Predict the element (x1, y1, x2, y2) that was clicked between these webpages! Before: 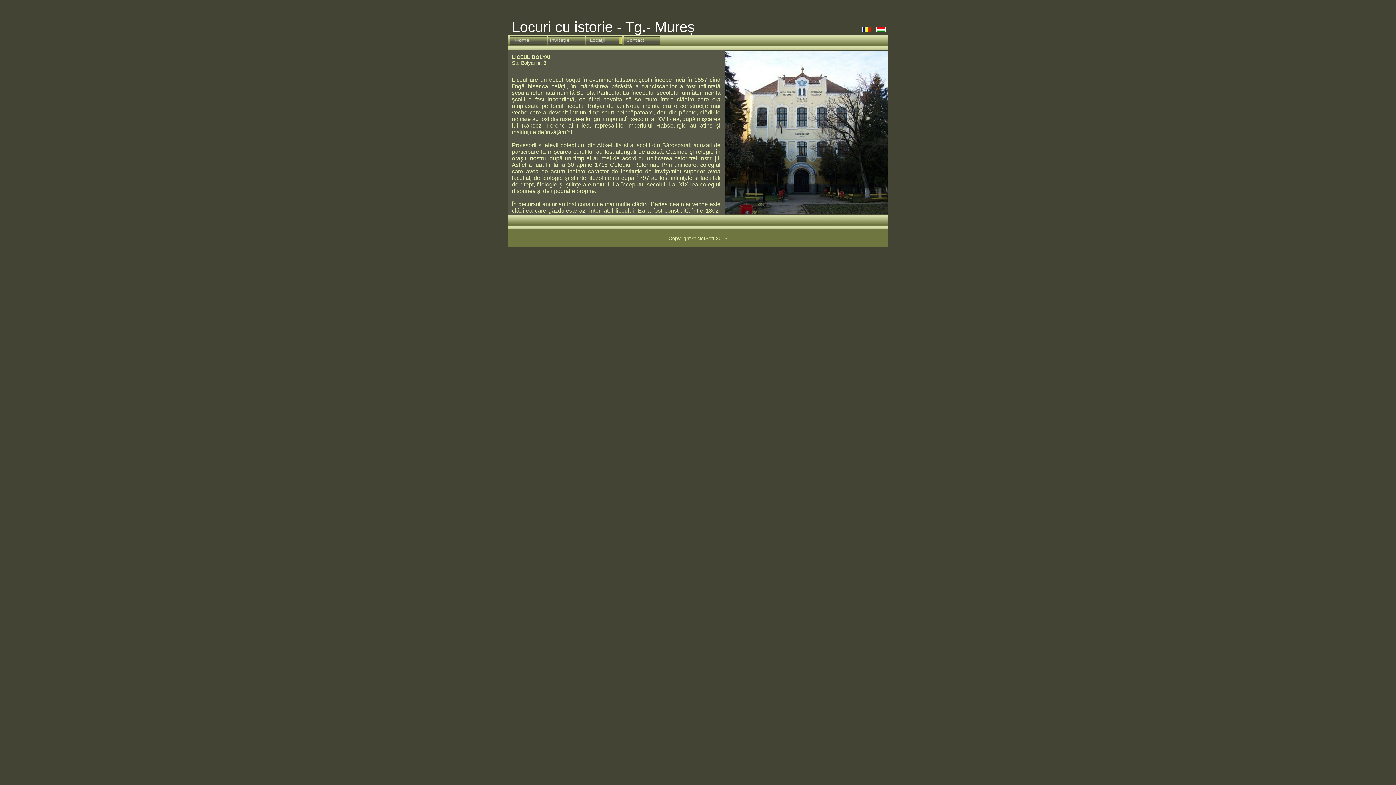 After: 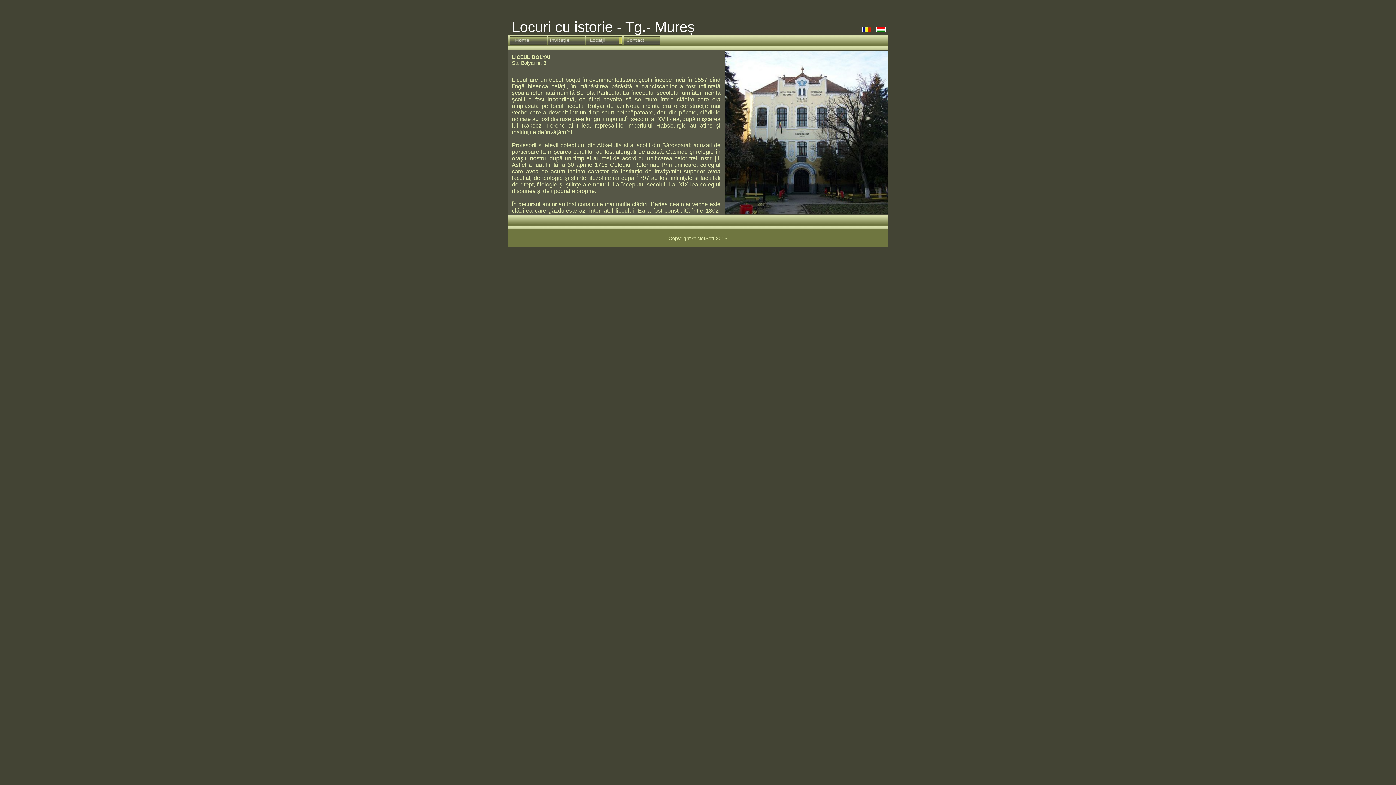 Action: bbox: (862, 27, 871, 33)